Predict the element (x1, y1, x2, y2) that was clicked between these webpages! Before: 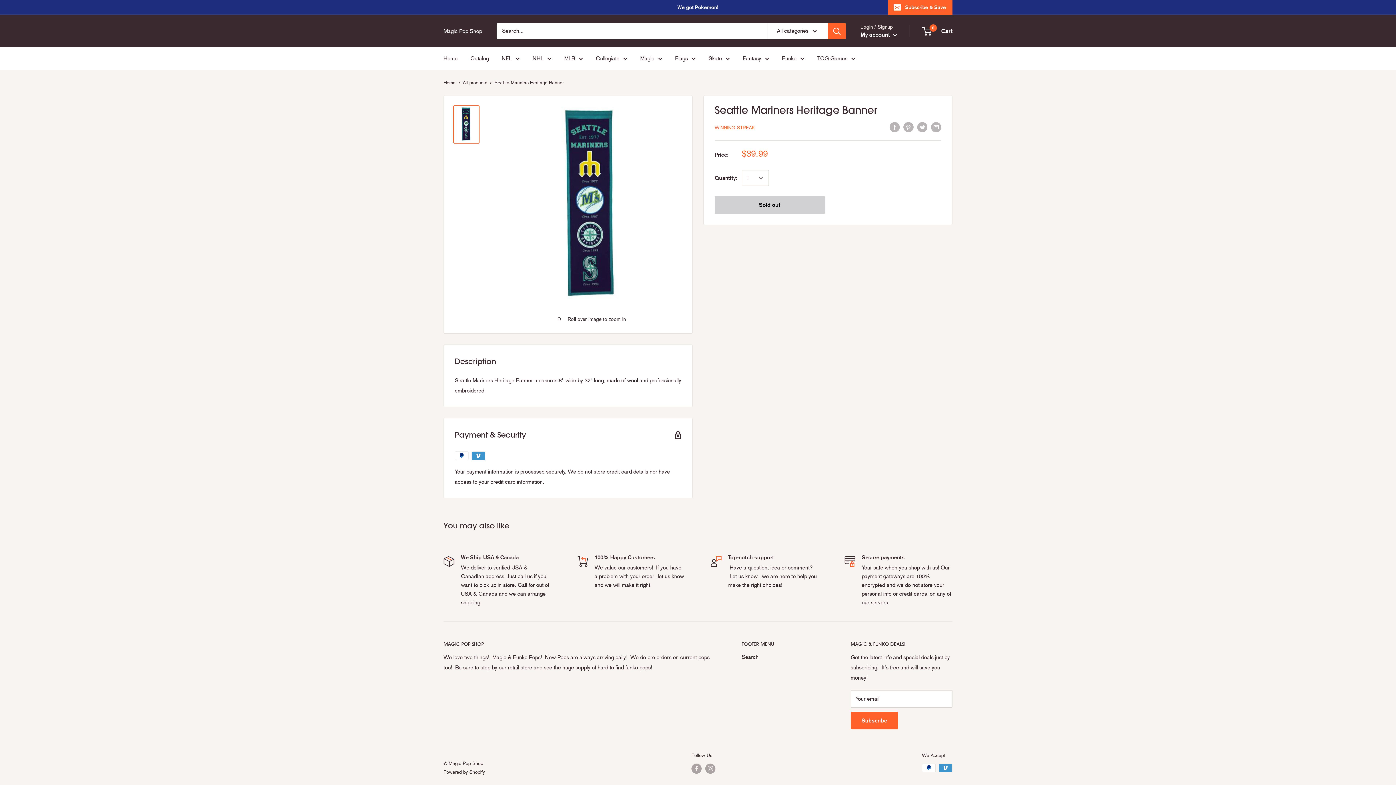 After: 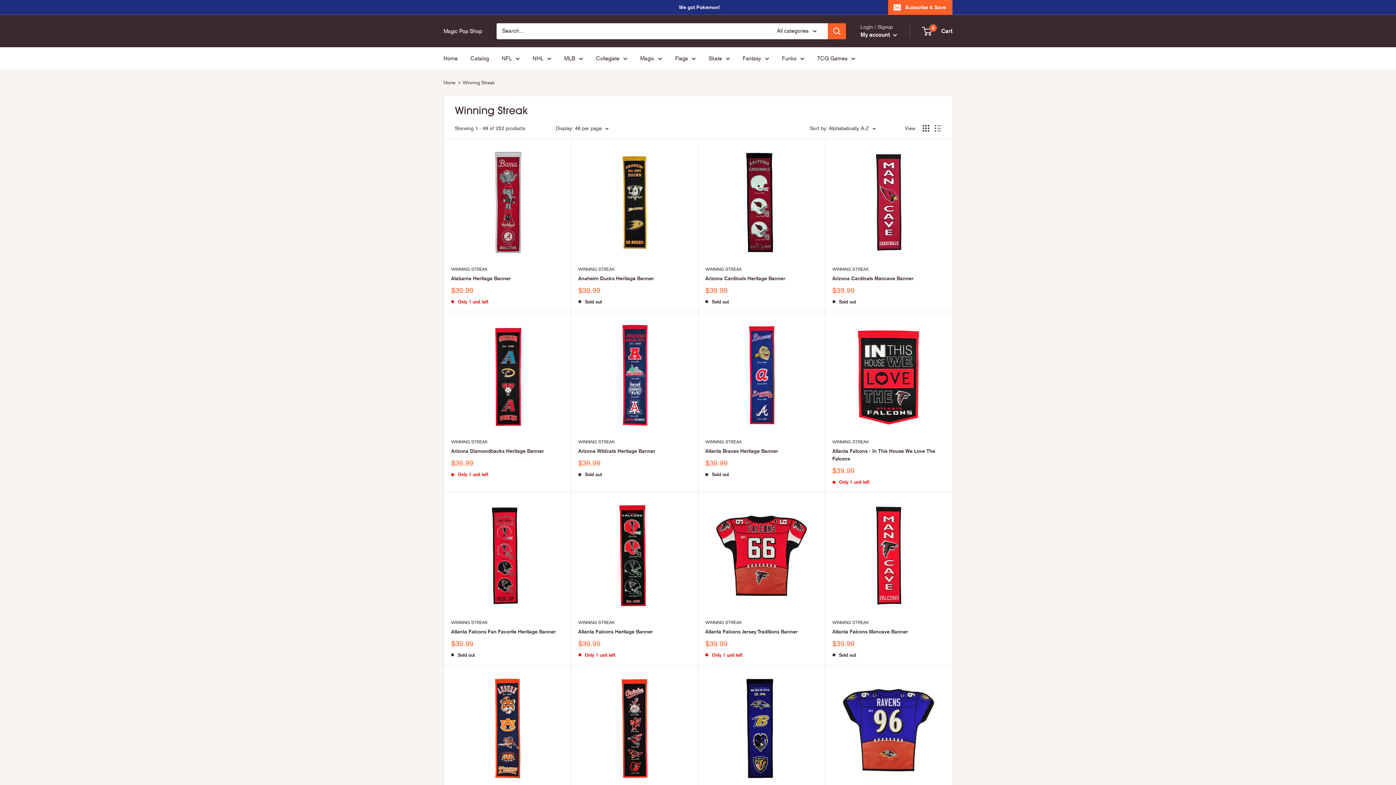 Action: bbox: (714, 125, 754, 130) label: WINNING STREAK